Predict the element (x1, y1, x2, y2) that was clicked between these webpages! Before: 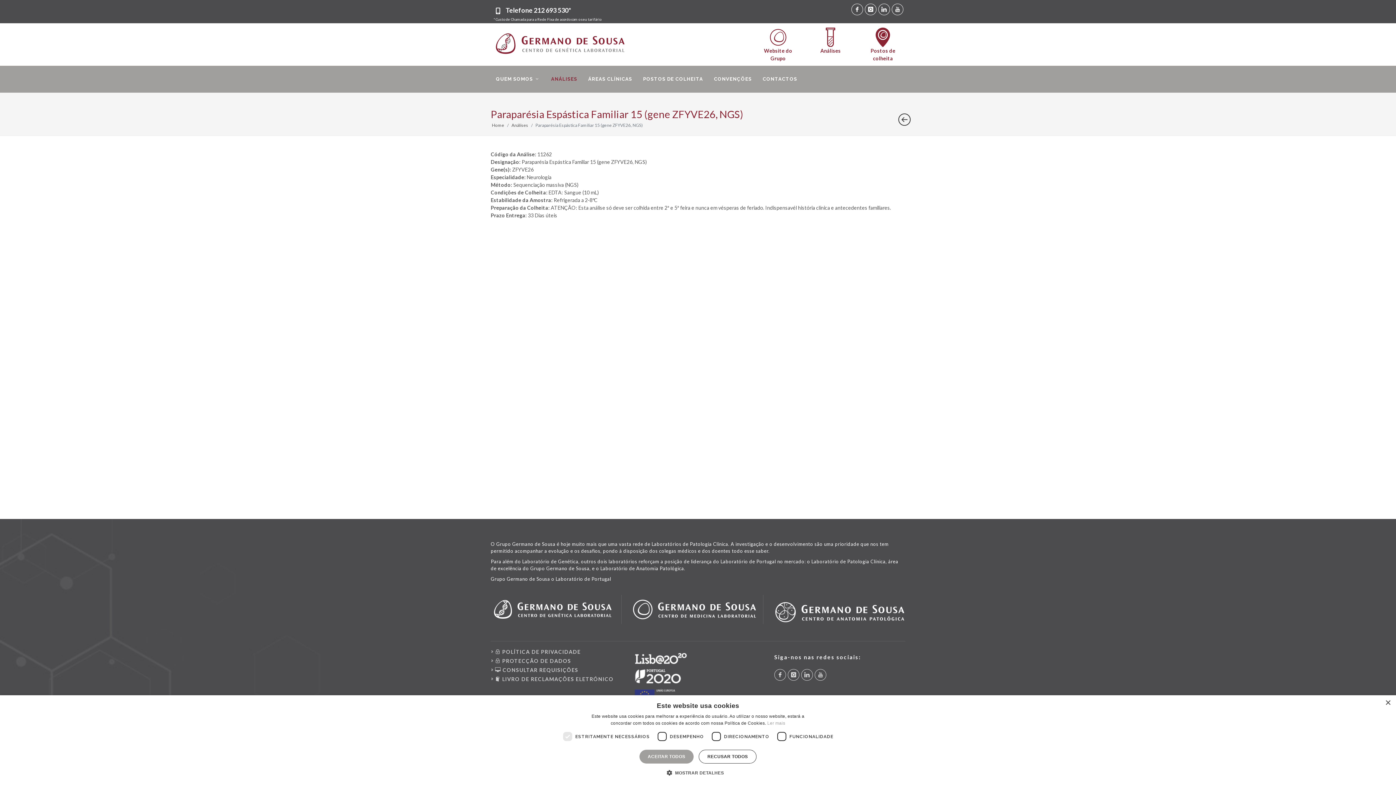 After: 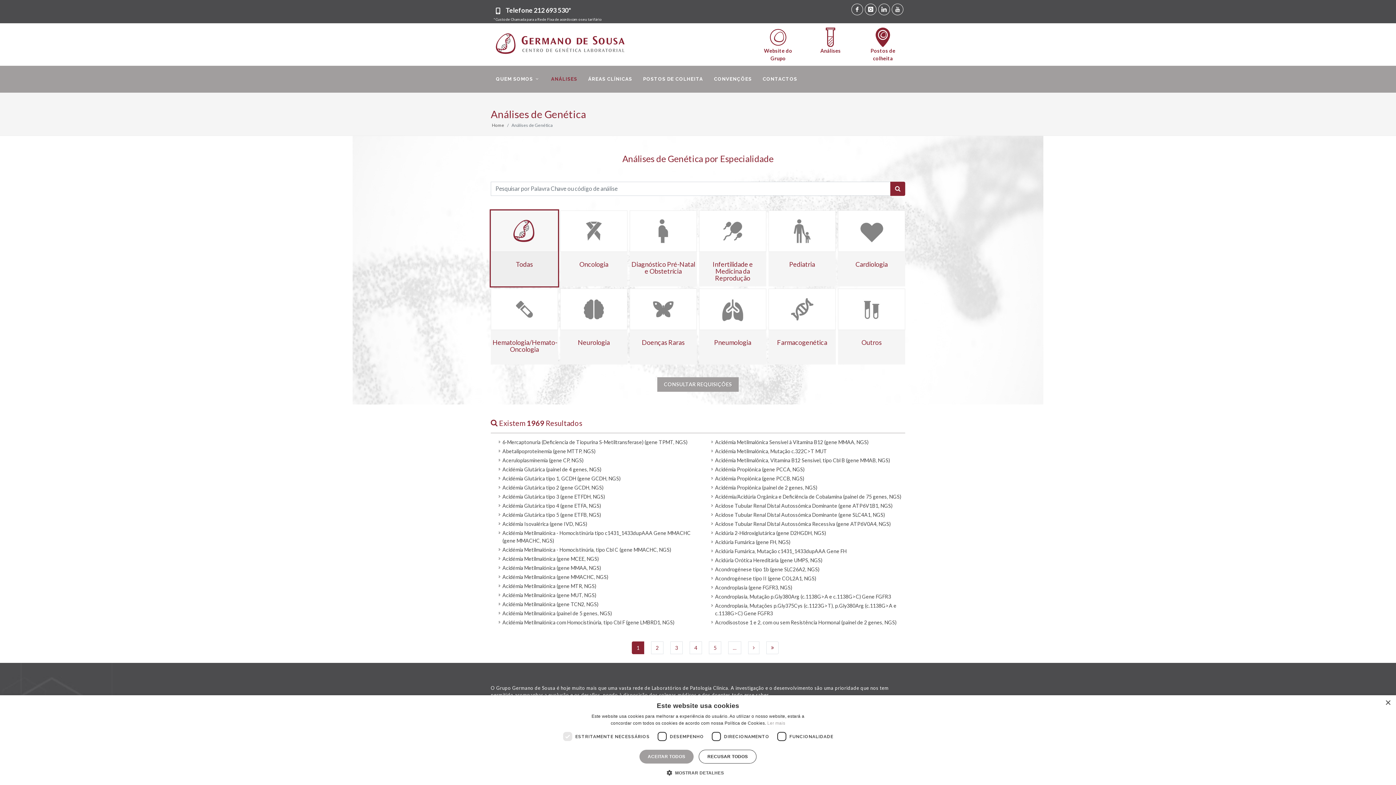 Action: bbox: (898, 113, 907, 122)